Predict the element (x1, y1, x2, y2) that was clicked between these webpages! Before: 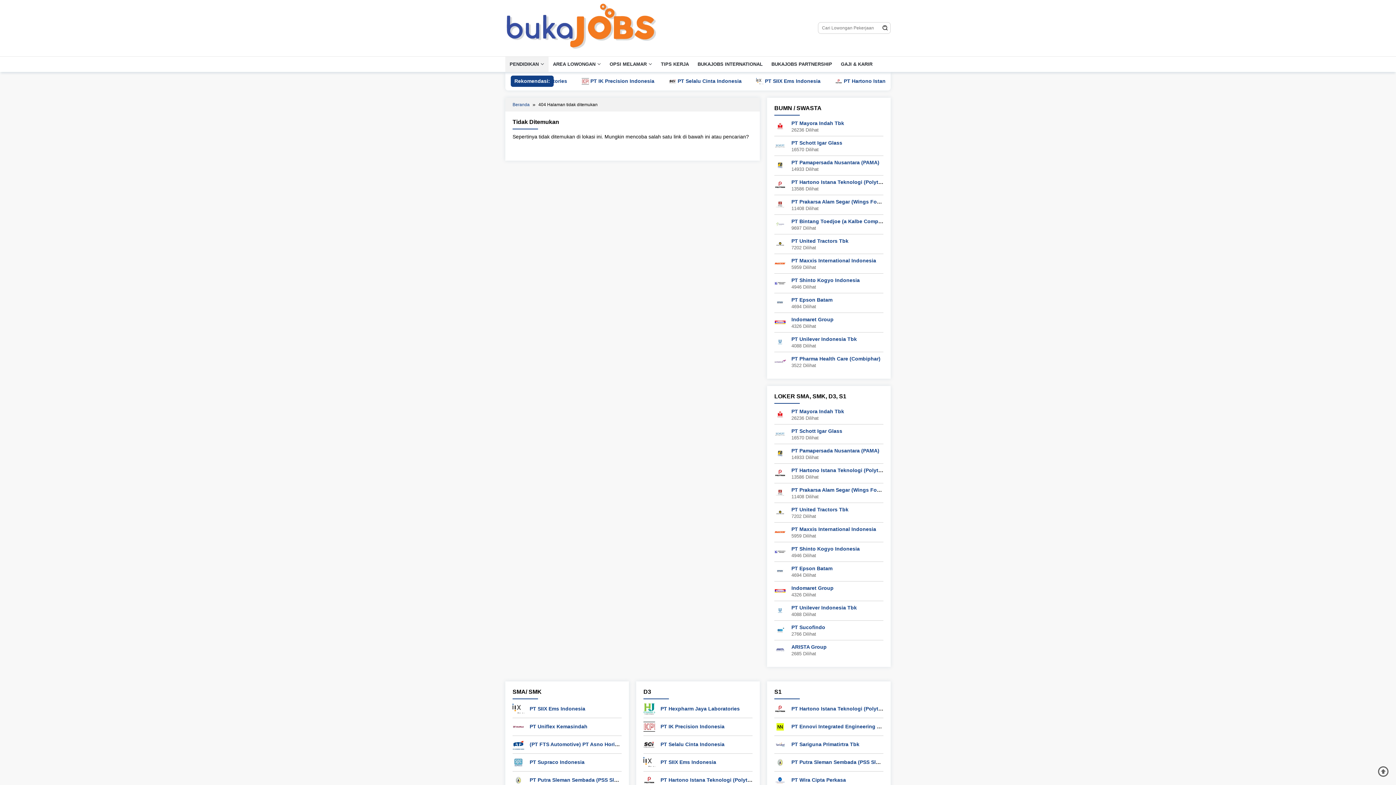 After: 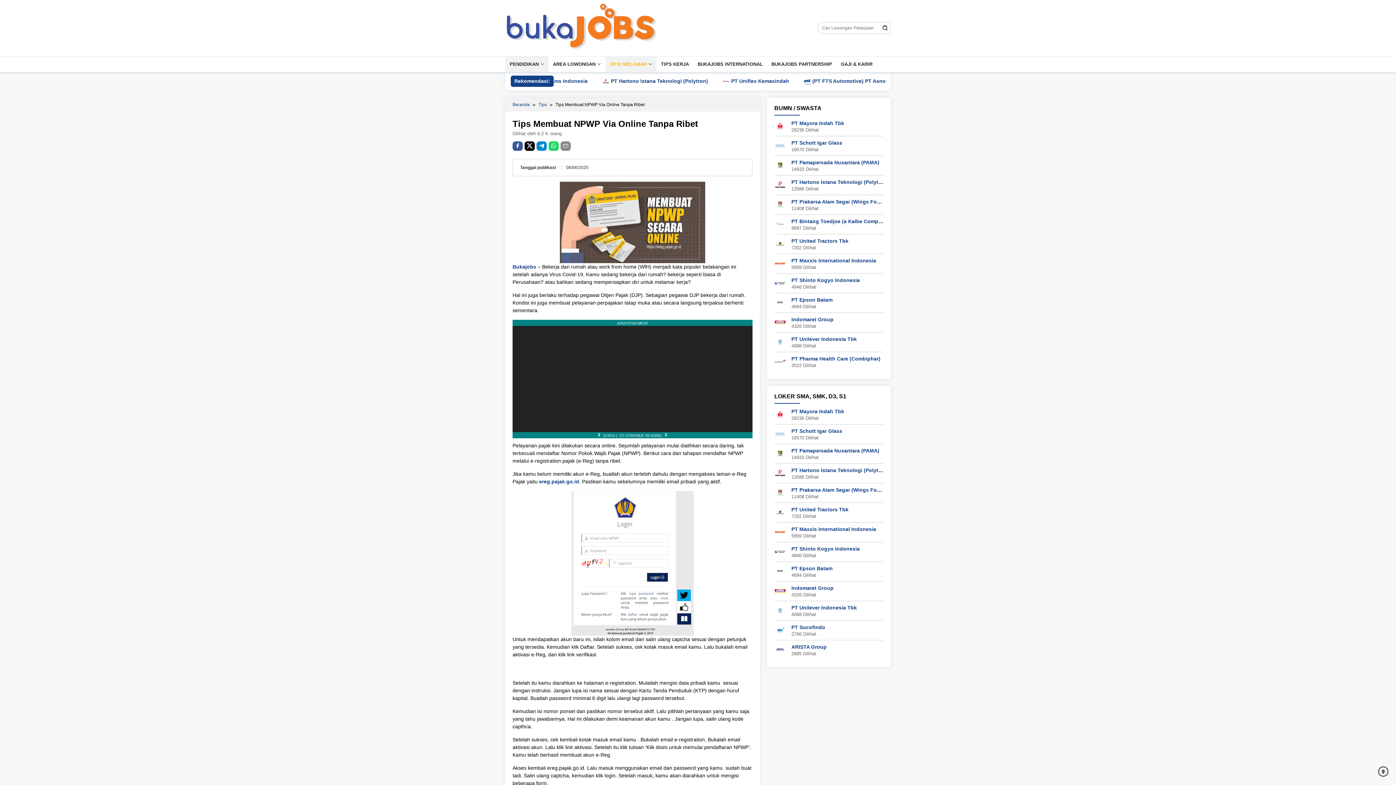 Action: bbox: (605, 56, 656, 72) label: OPSI MELAMAR